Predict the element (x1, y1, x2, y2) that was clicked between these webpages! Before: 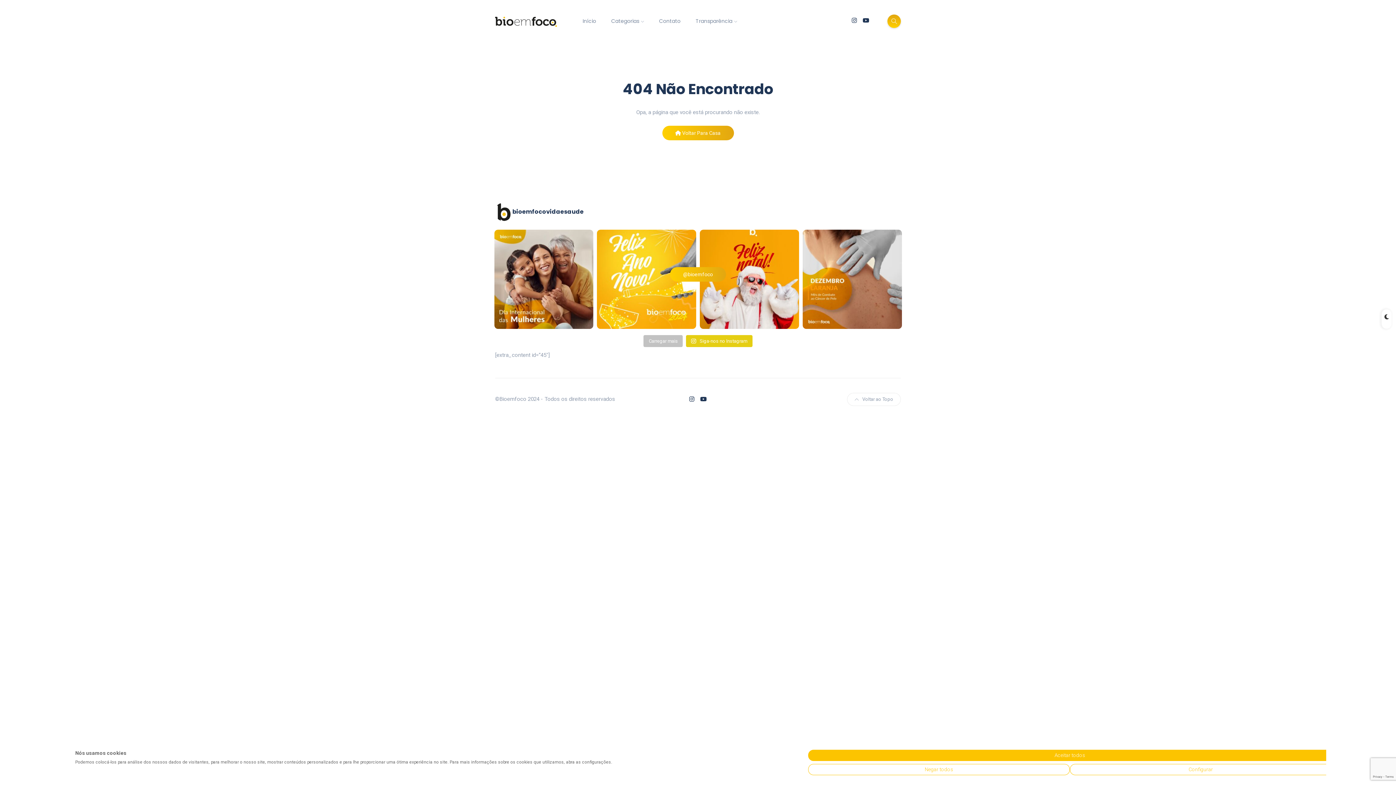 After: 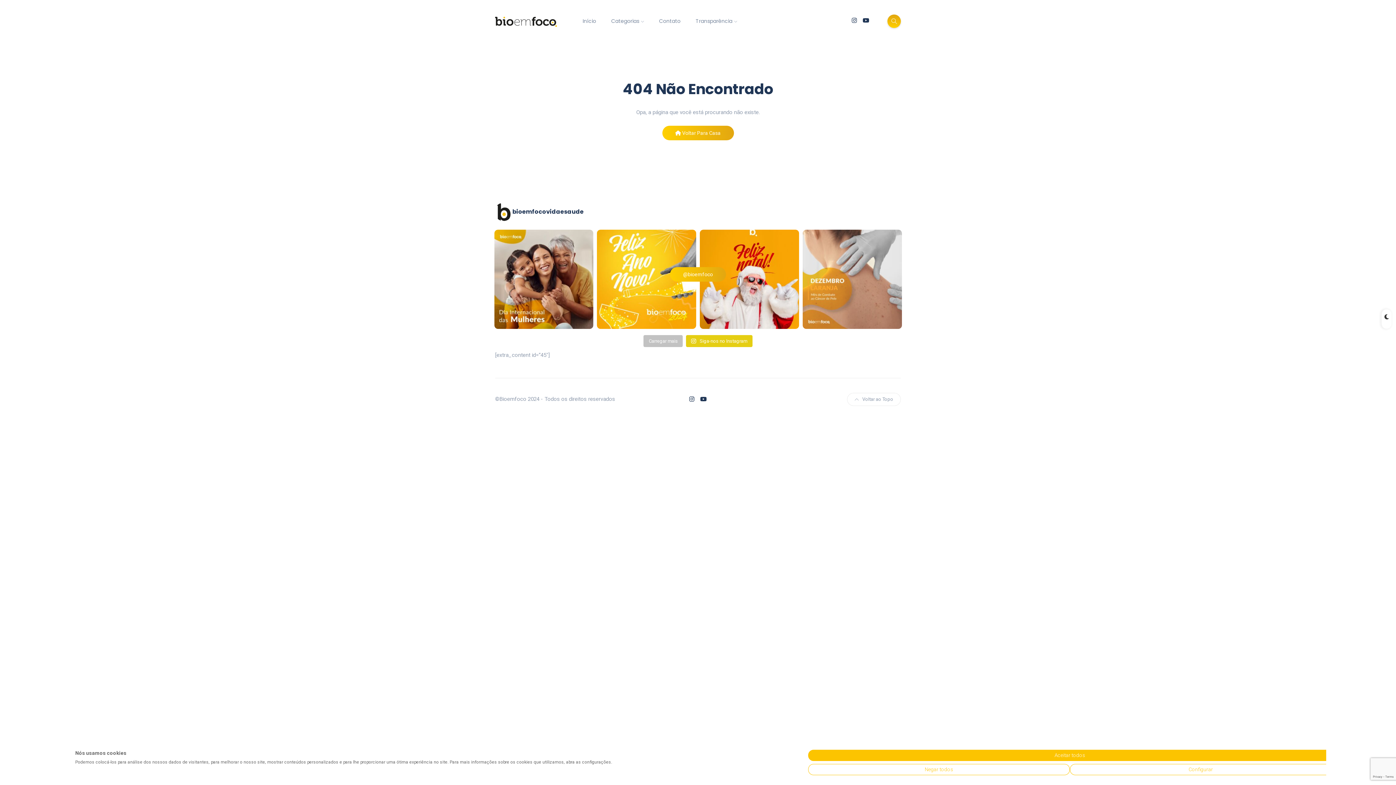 Action: bbox: (802, 229, 902, 329) label: O mês de dezembro é marcado pela campanha "Dezem